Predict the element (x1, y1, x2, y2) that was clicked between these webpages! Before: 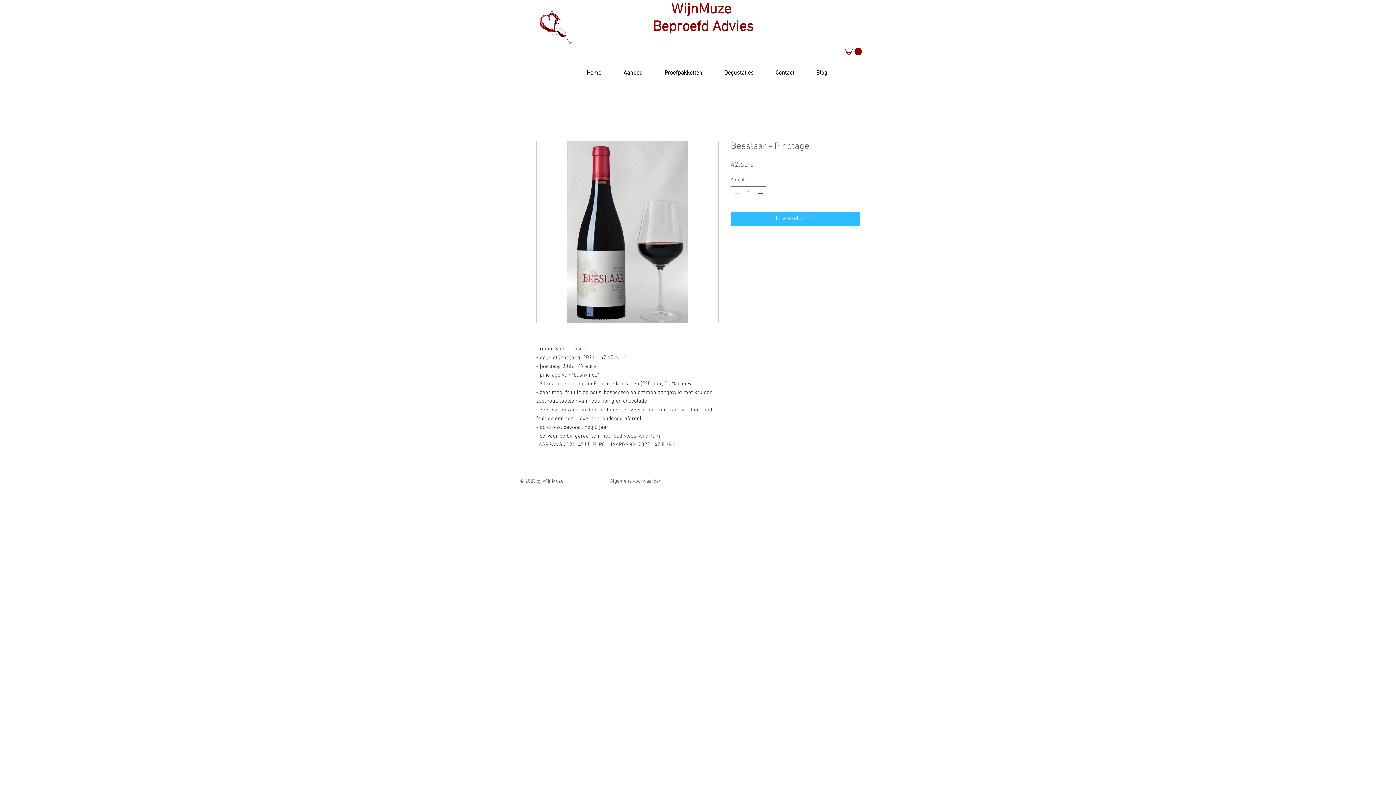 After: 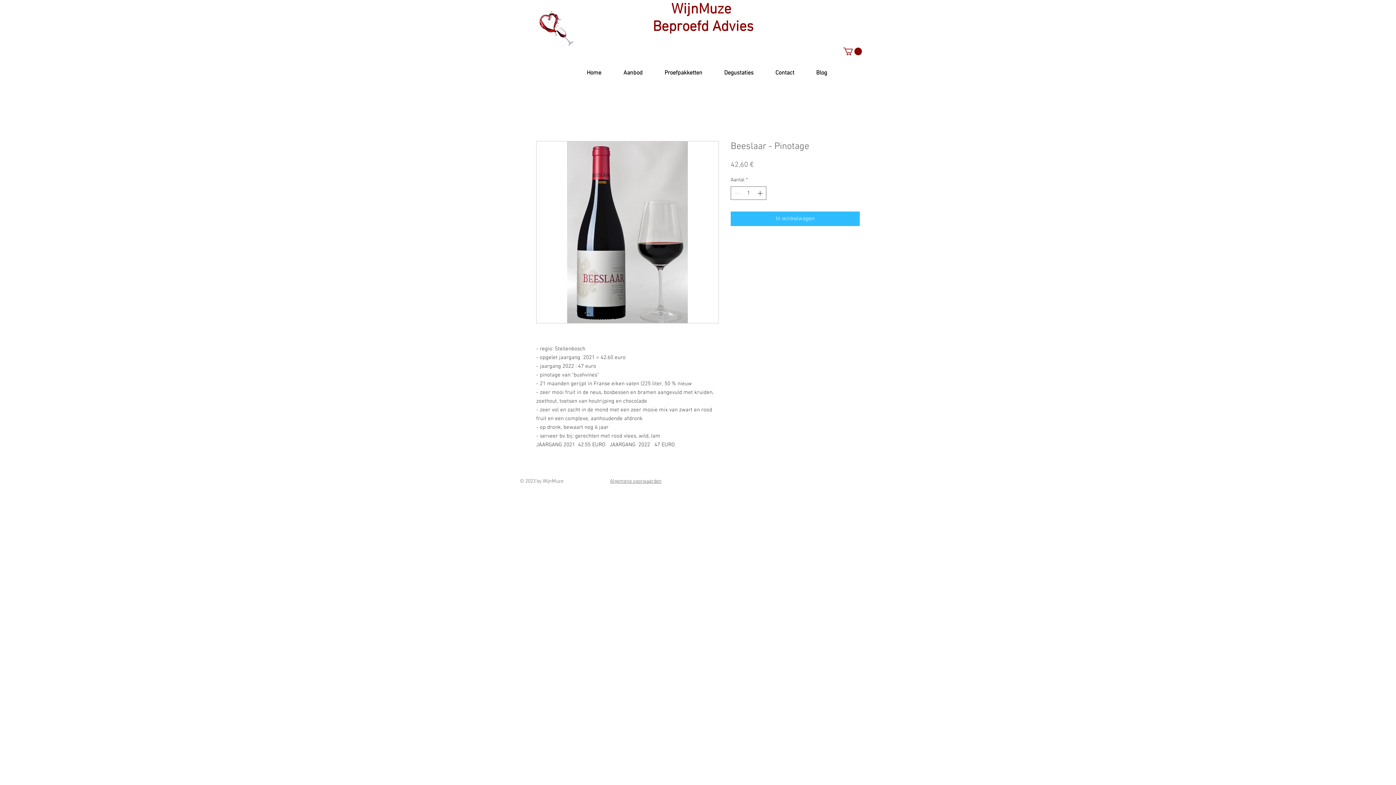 Action: bbox: (606, 66, 648, 79) label: Aanbod